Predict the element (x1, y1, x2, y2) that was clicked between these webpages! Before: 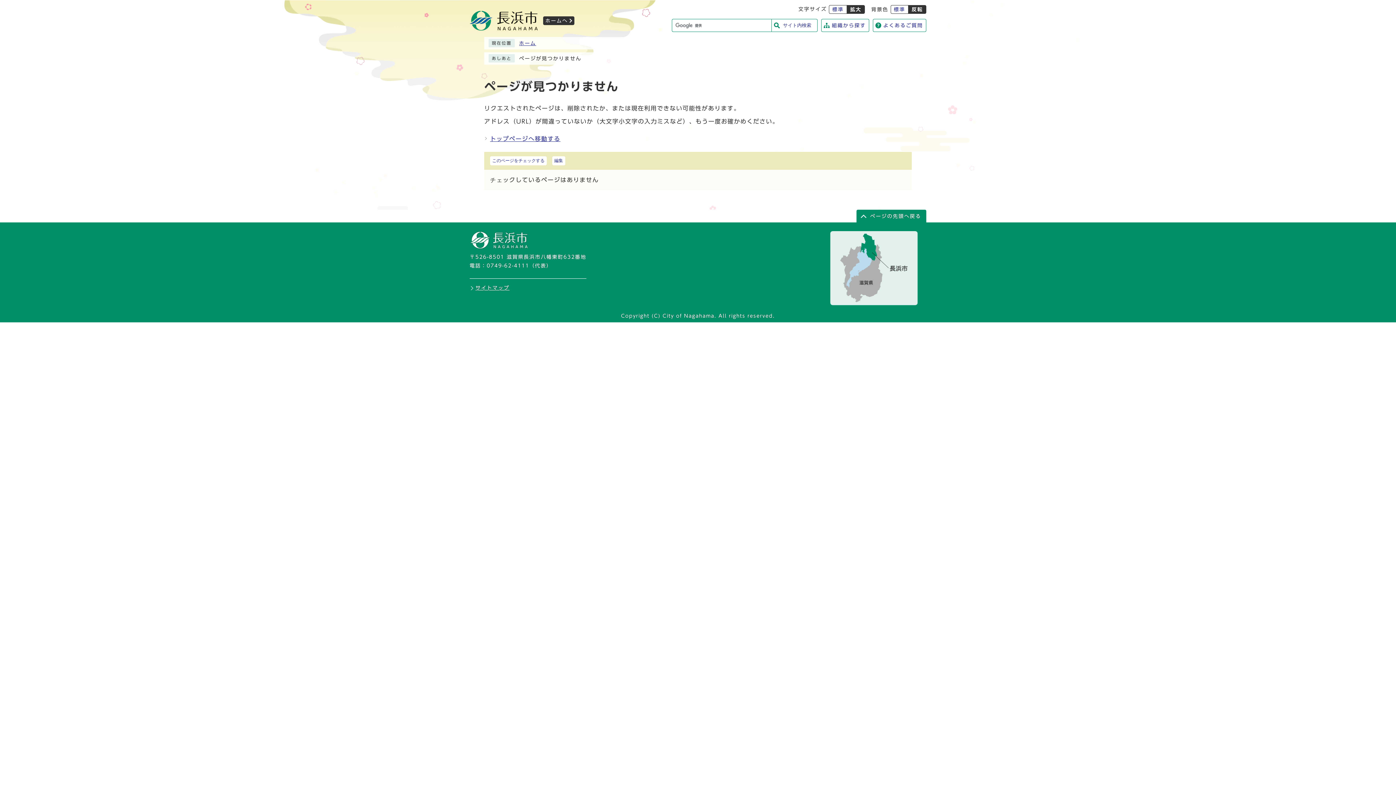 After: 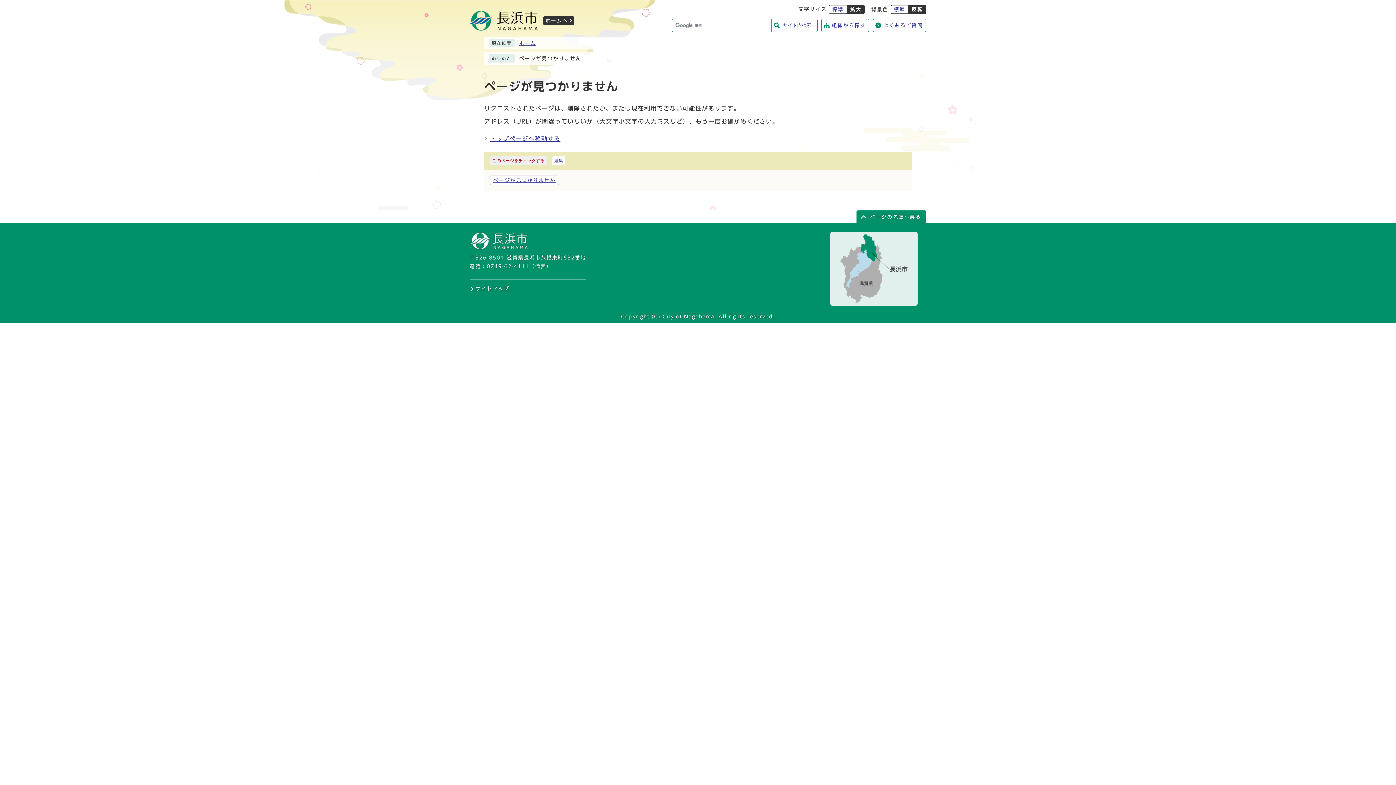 Action: bbox: (490, 156, 546, 165) label: このページをチェックする